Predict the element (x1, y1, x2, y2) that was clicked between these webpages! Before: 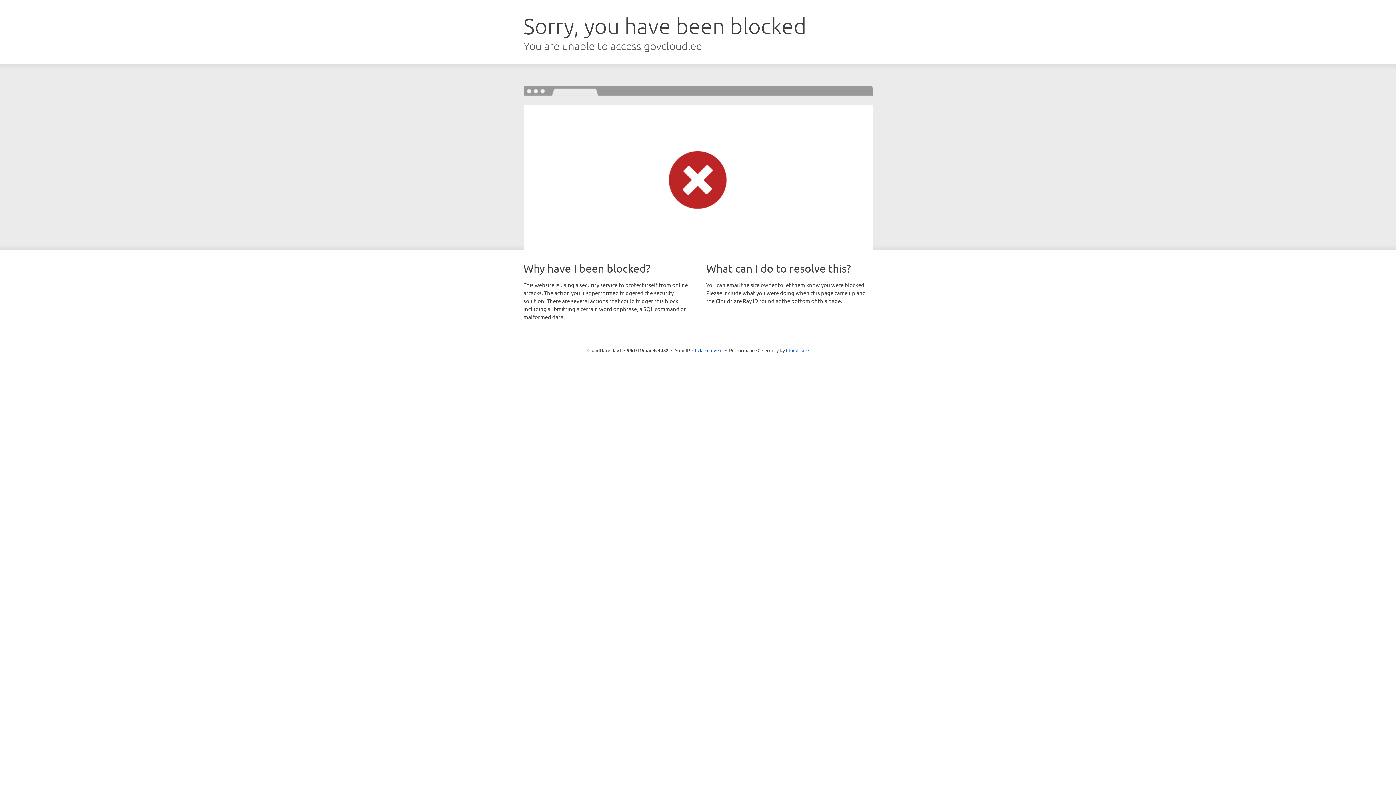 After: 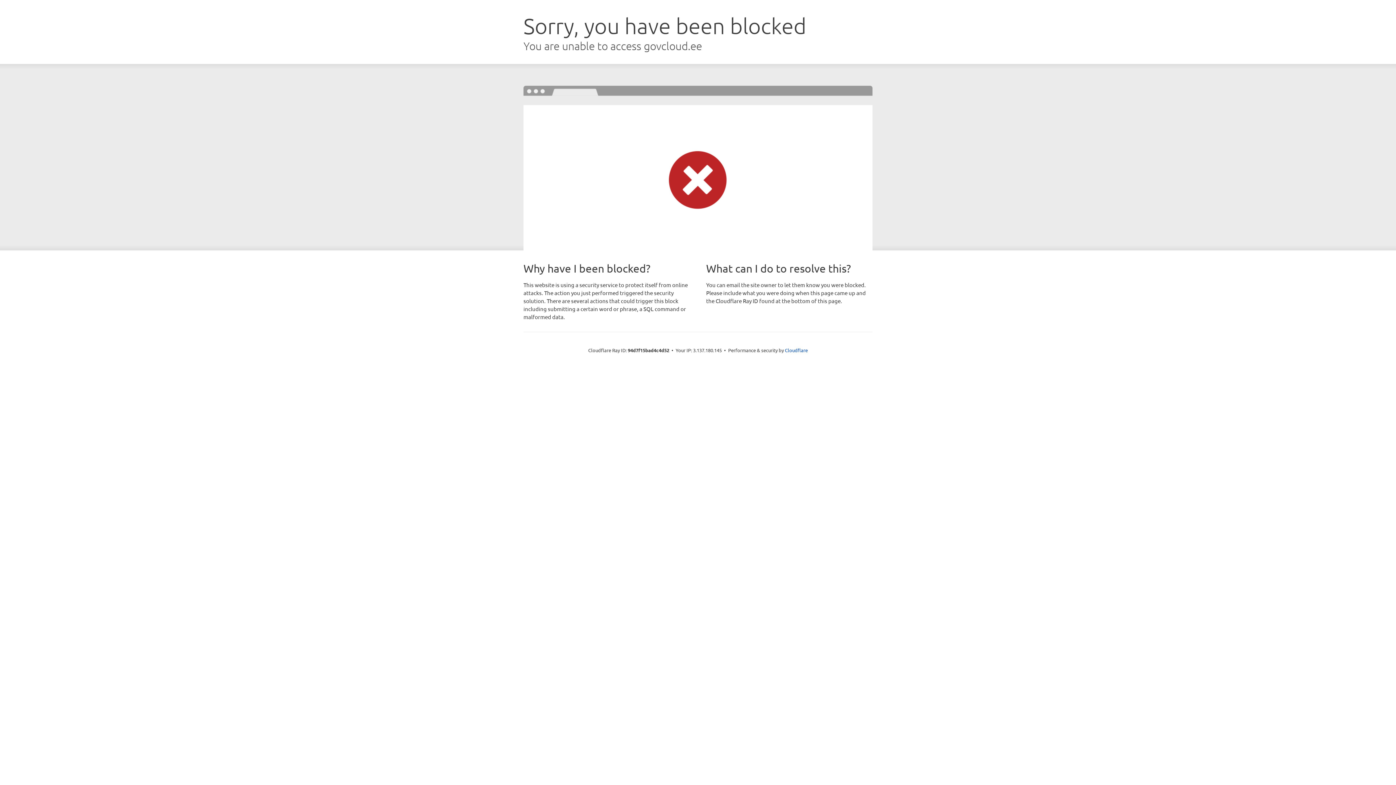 Action: label: Click to reveal bbox: (692, 346, 722, 353)